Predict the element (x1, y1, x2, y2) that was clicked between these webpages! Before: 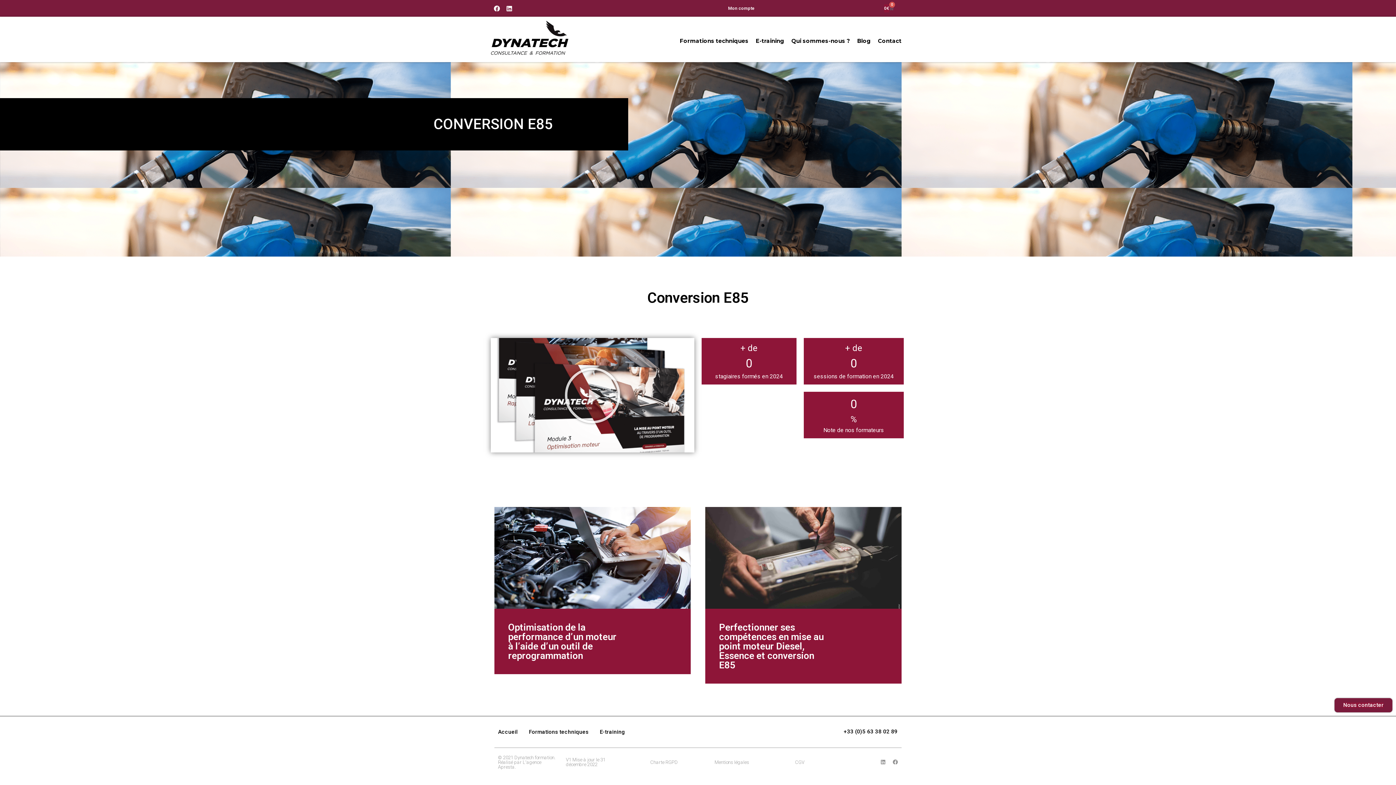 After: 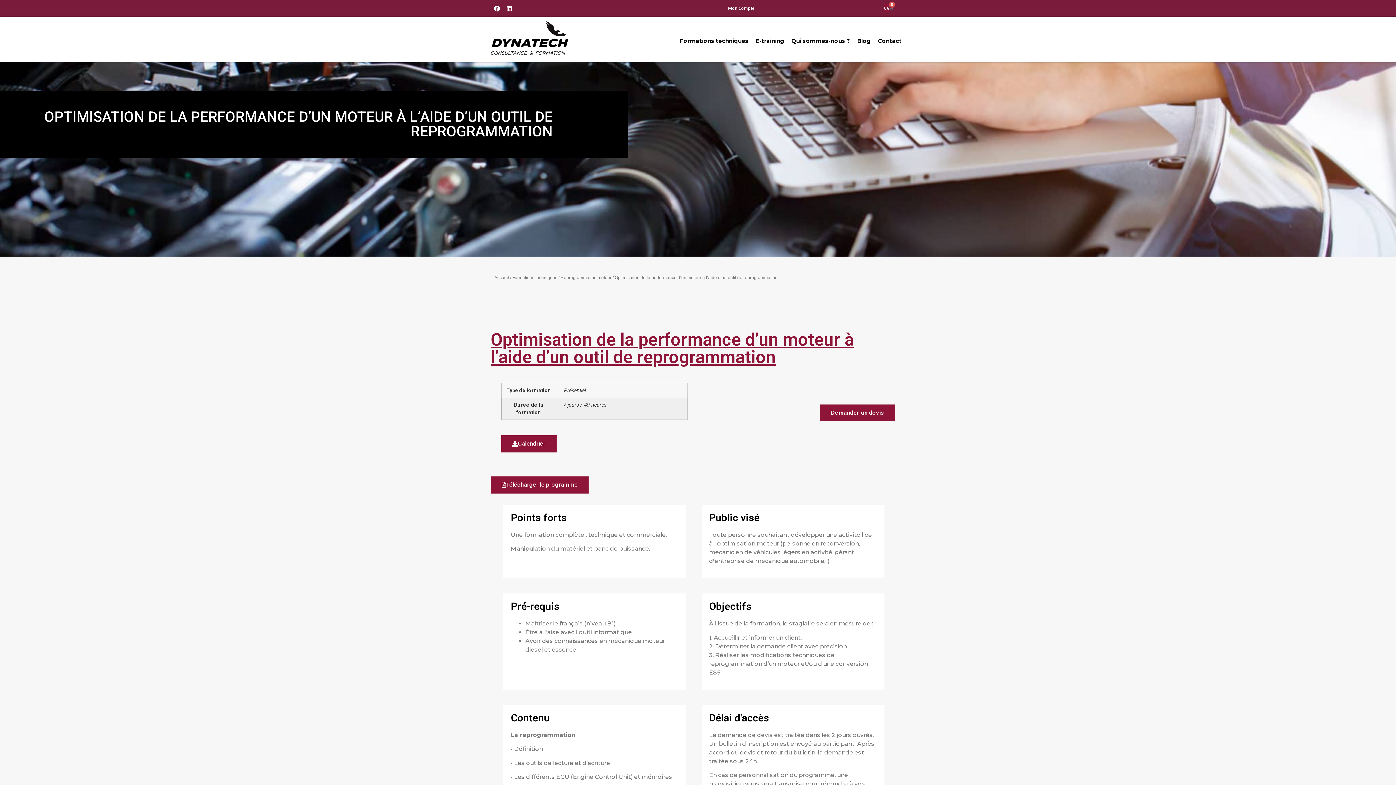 Action: label: Optimisation de la performance d’un moteur à l’aide d’un outil de reprogrammation bbox: (508, 622, 616, 661)